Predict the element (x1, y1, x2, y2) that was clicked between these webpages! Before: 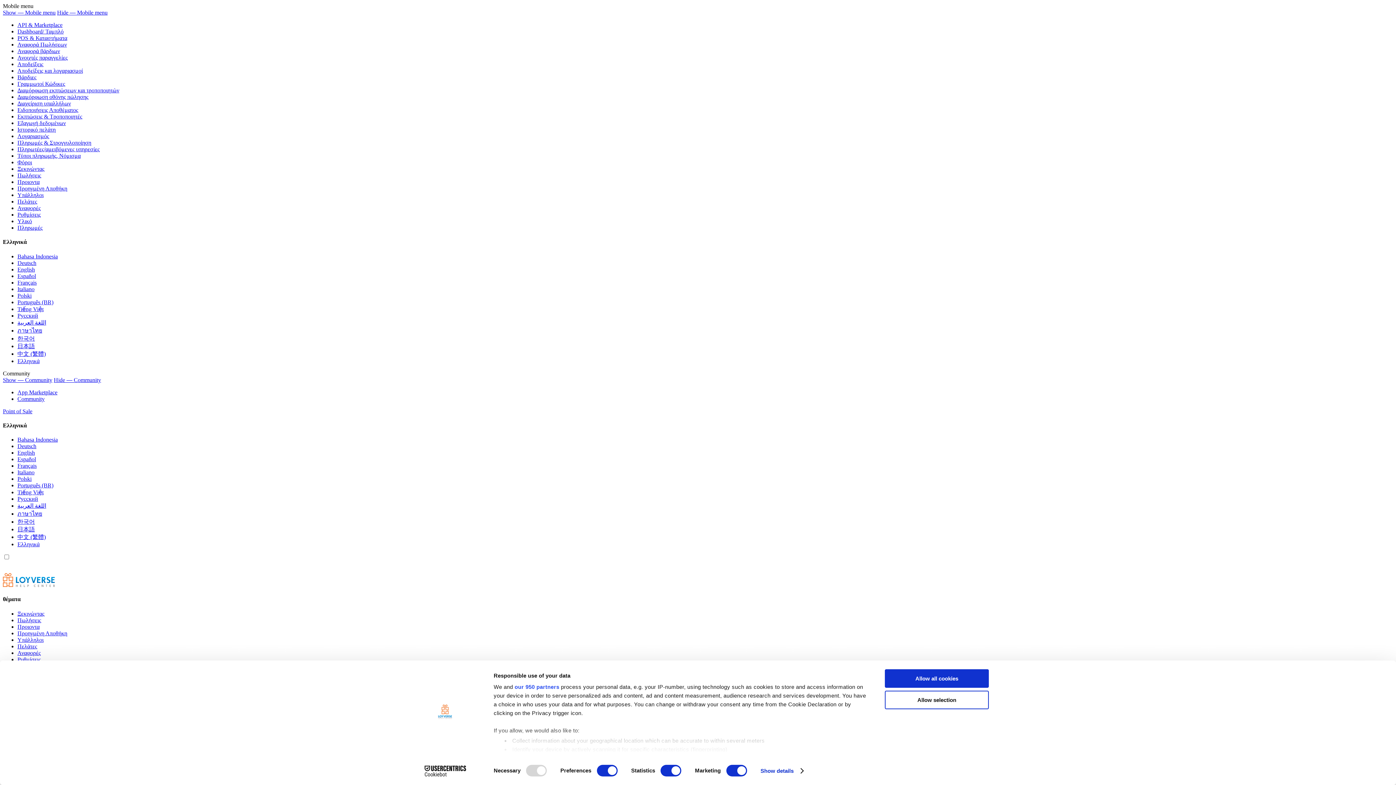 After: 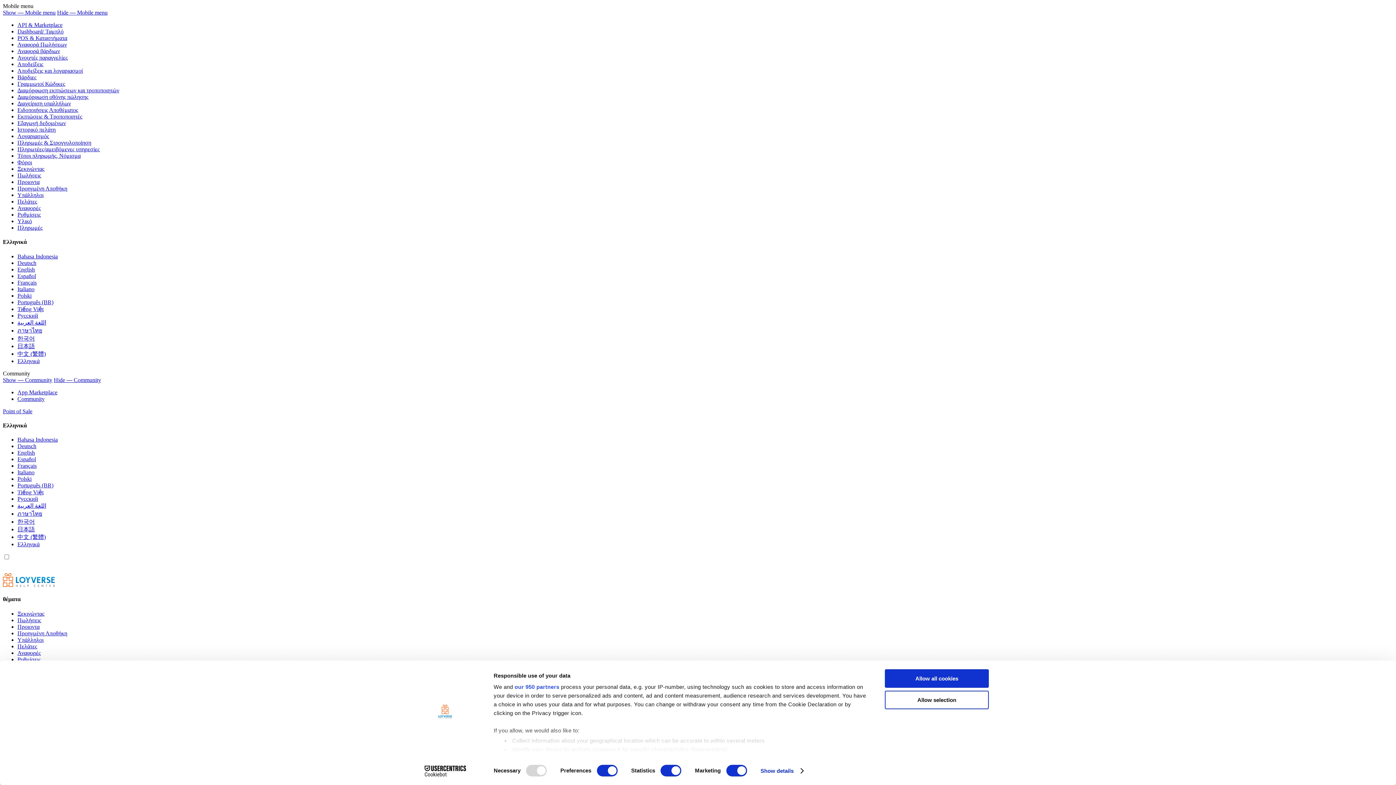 Action: bbox: (17, 152, 80, 158) label: Τύποι πληρωμής, Νόμισμα